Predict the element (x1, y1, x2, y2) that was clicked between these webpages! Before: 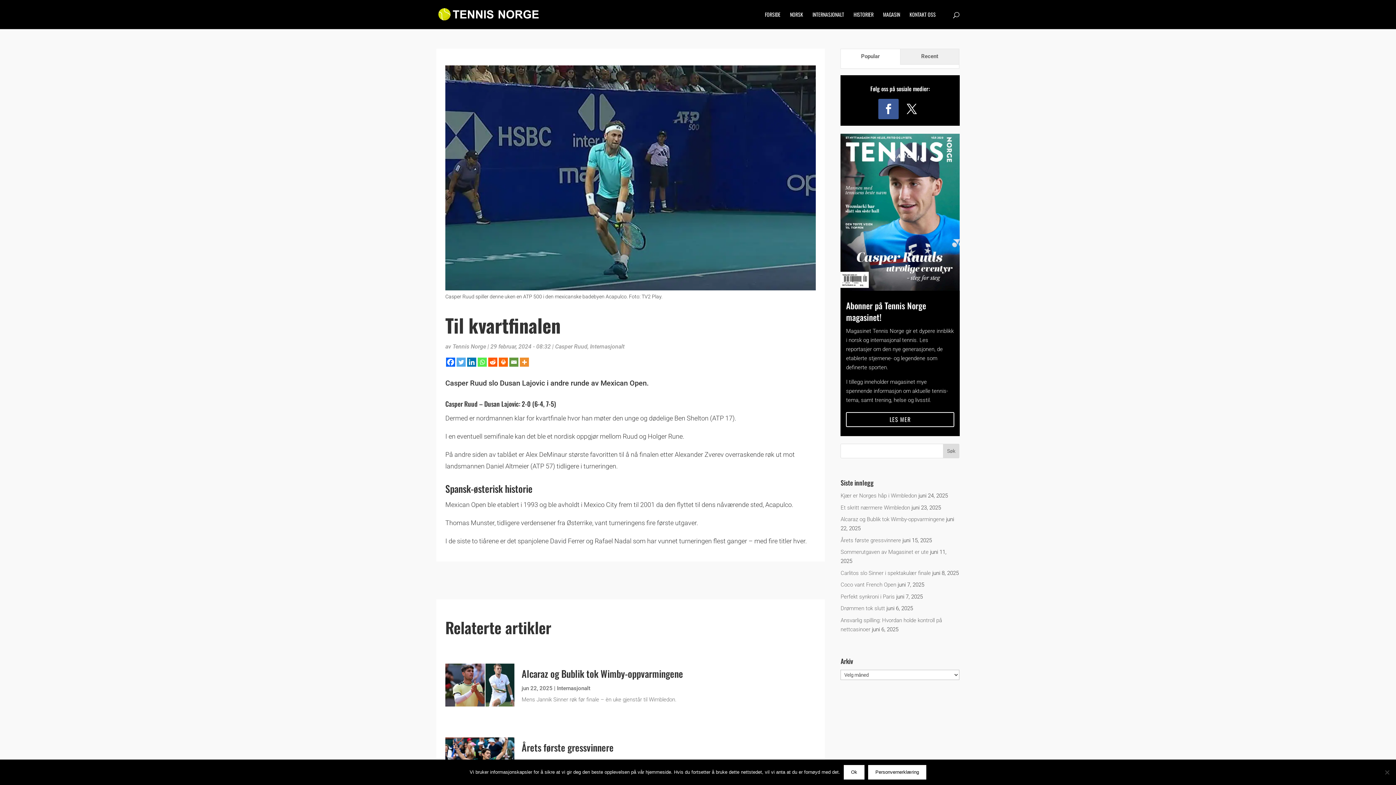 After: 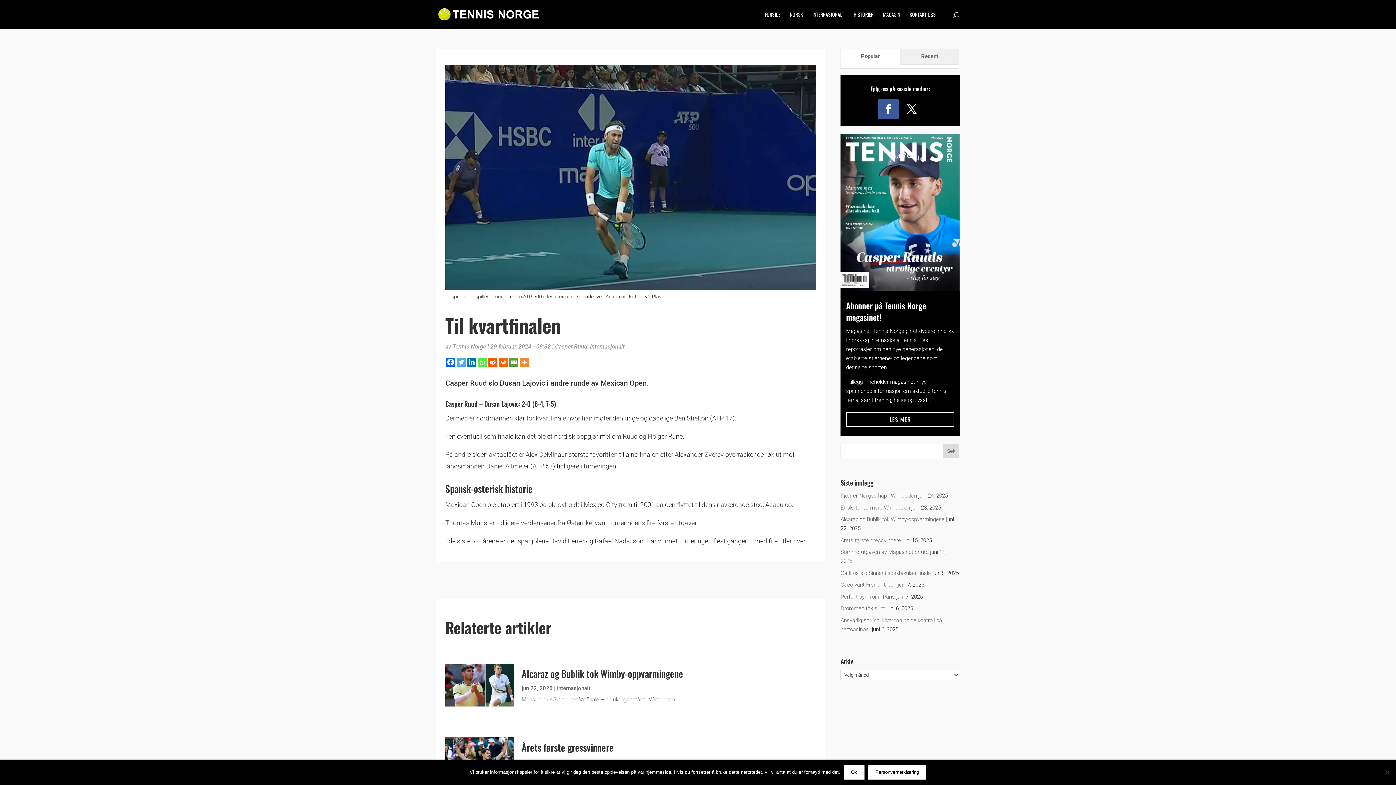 Action: bbox: (841, 49, 900, 64) label: Popular